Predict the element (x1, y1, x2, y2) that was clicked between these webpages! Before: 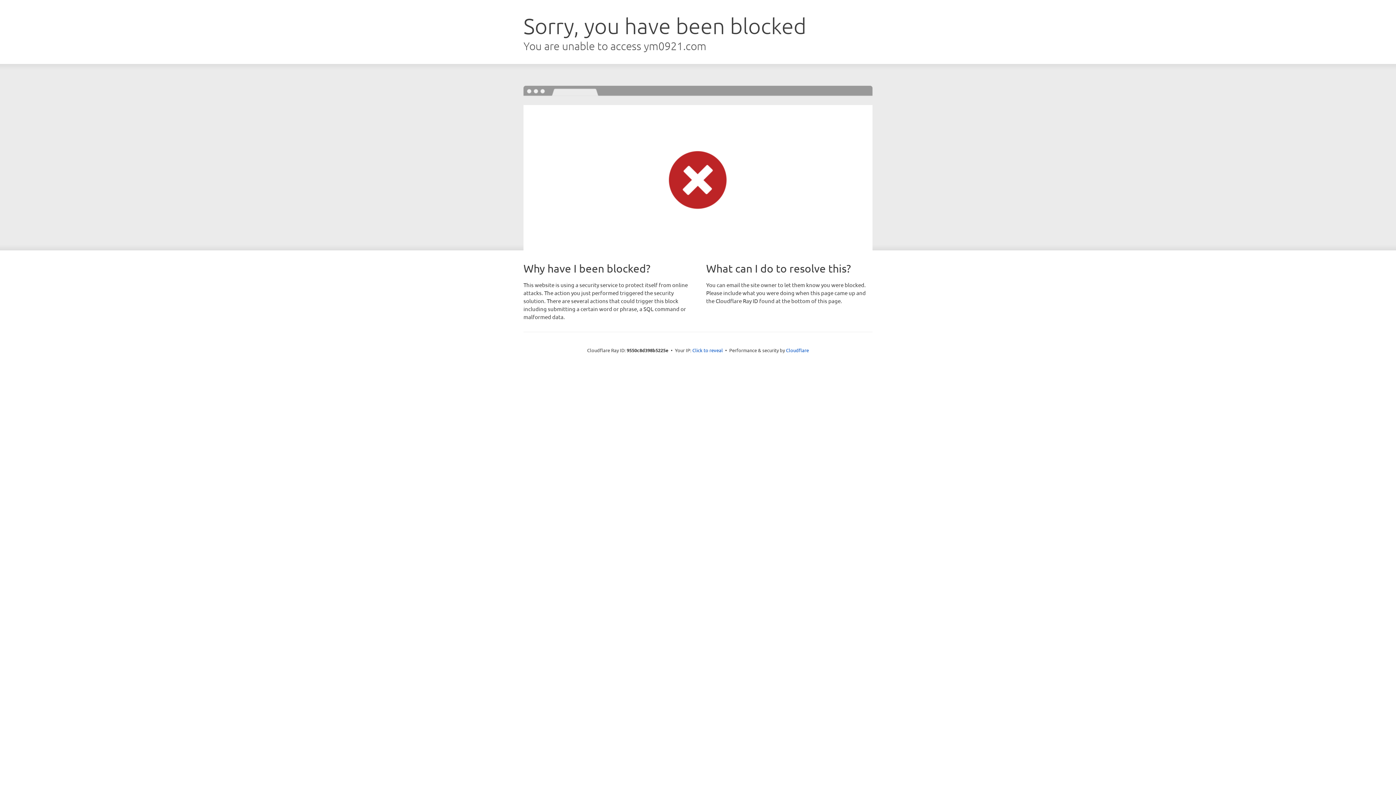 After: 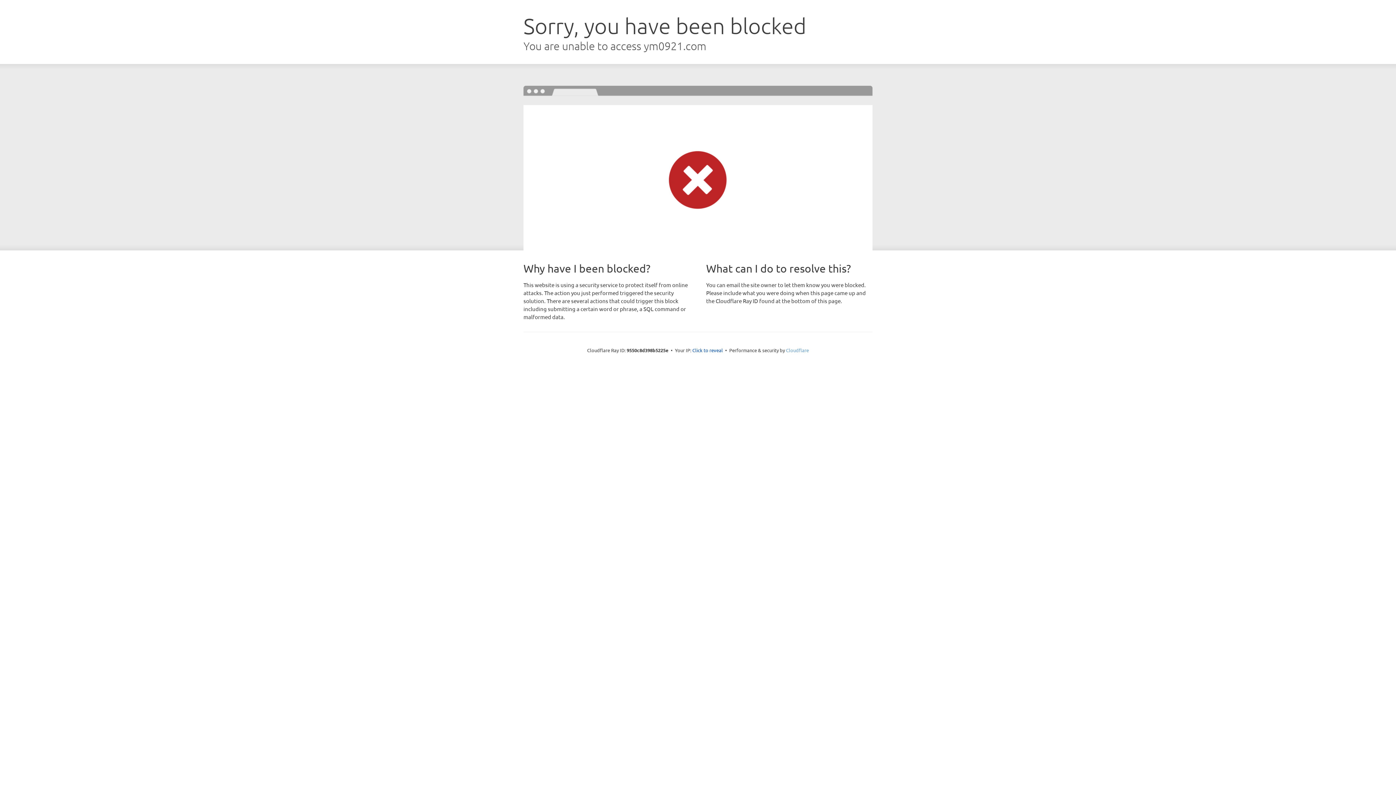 Action: label: Cloudflare bbox: (786, 347, 809, 353)